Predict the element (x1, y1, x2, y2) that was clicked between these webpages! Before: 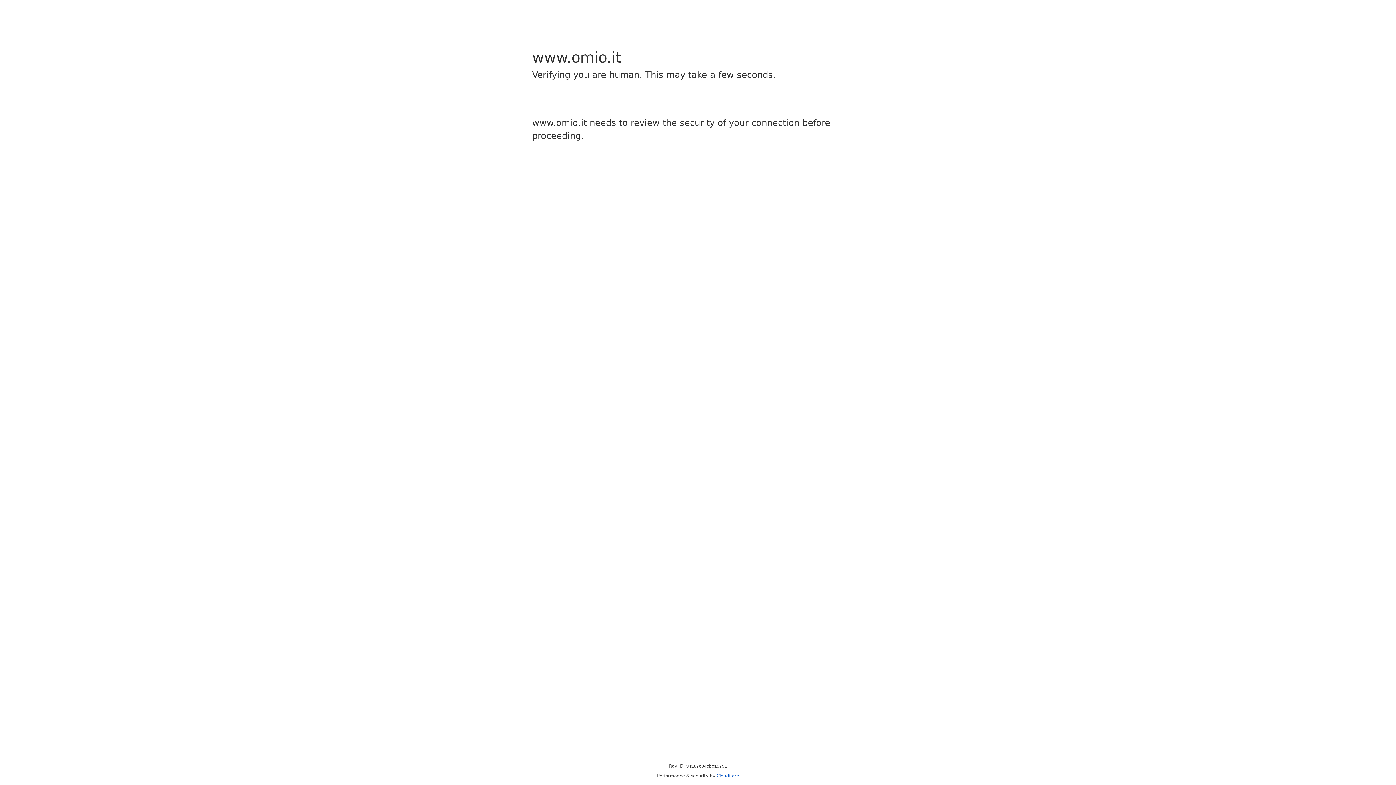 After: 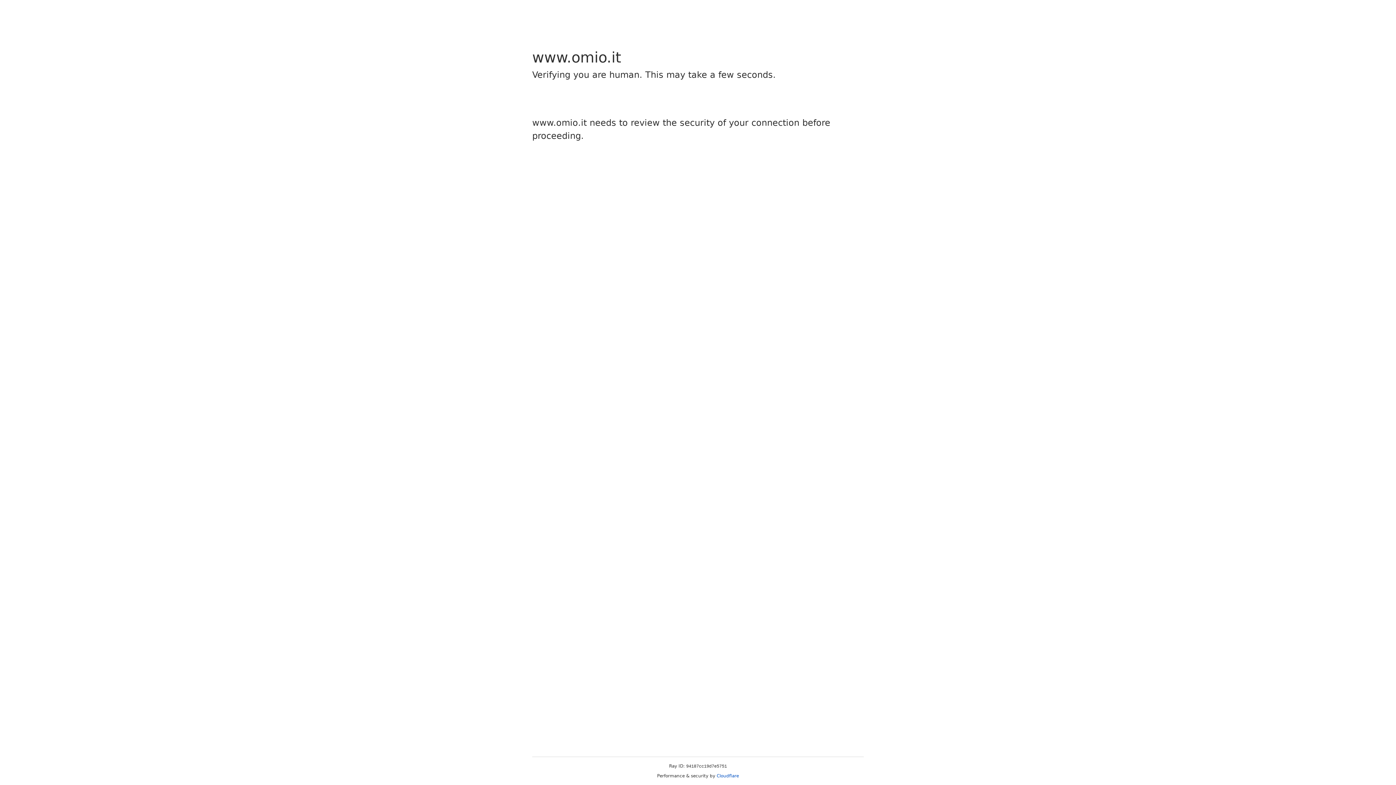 Action: bbox: (716, 773, 739, 778) label: Cloudflare